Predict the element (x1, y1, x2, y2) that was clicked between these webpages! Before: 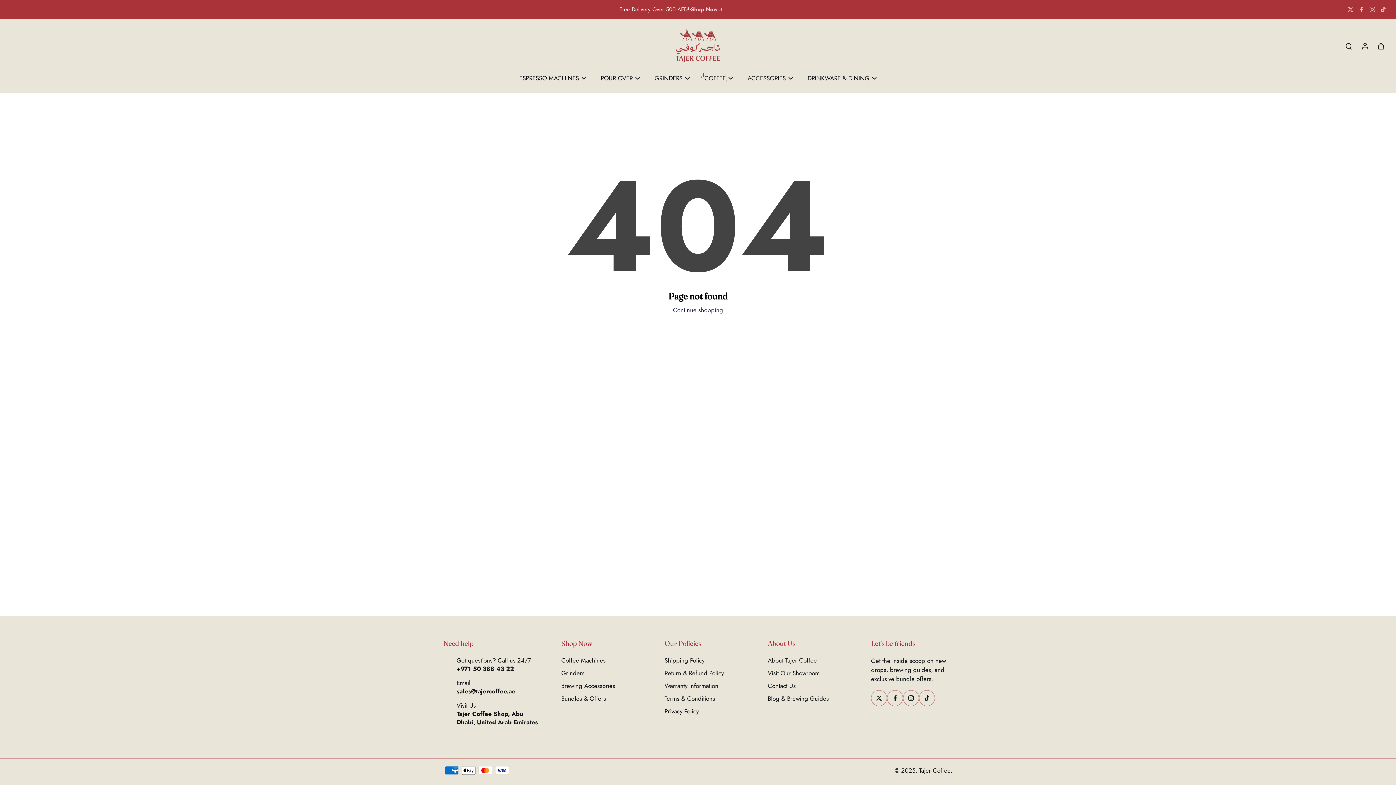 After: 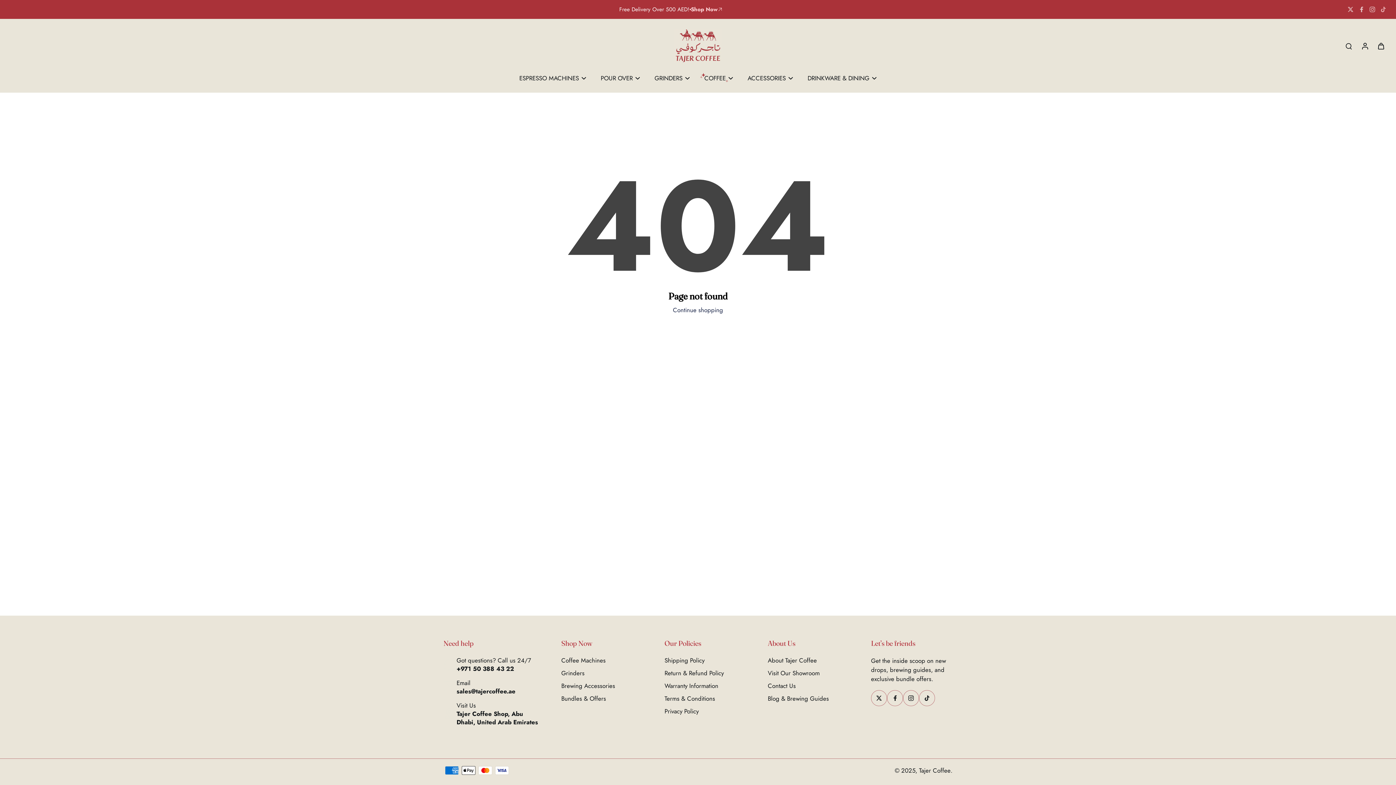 Action: bbox: (1378, 5, 1389, 13) label: TikTok